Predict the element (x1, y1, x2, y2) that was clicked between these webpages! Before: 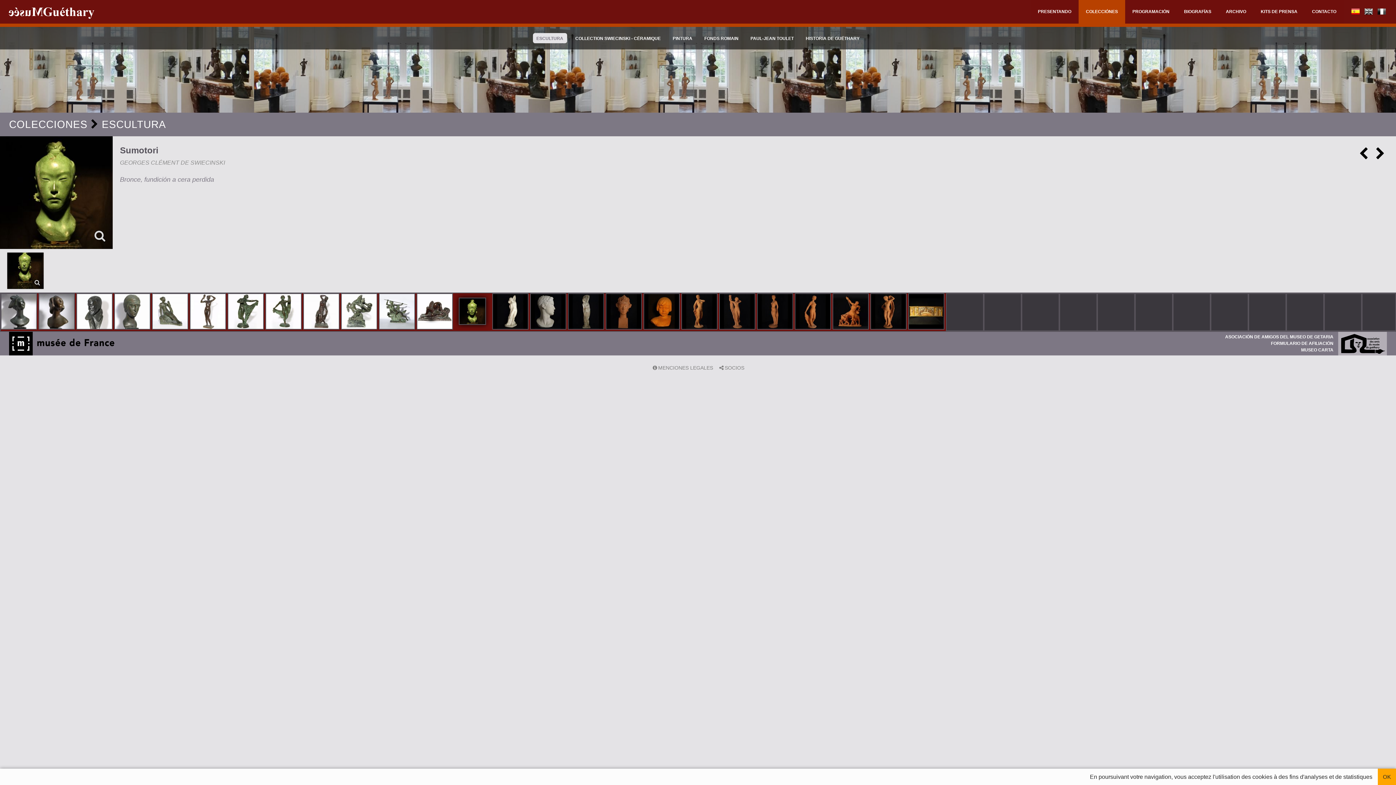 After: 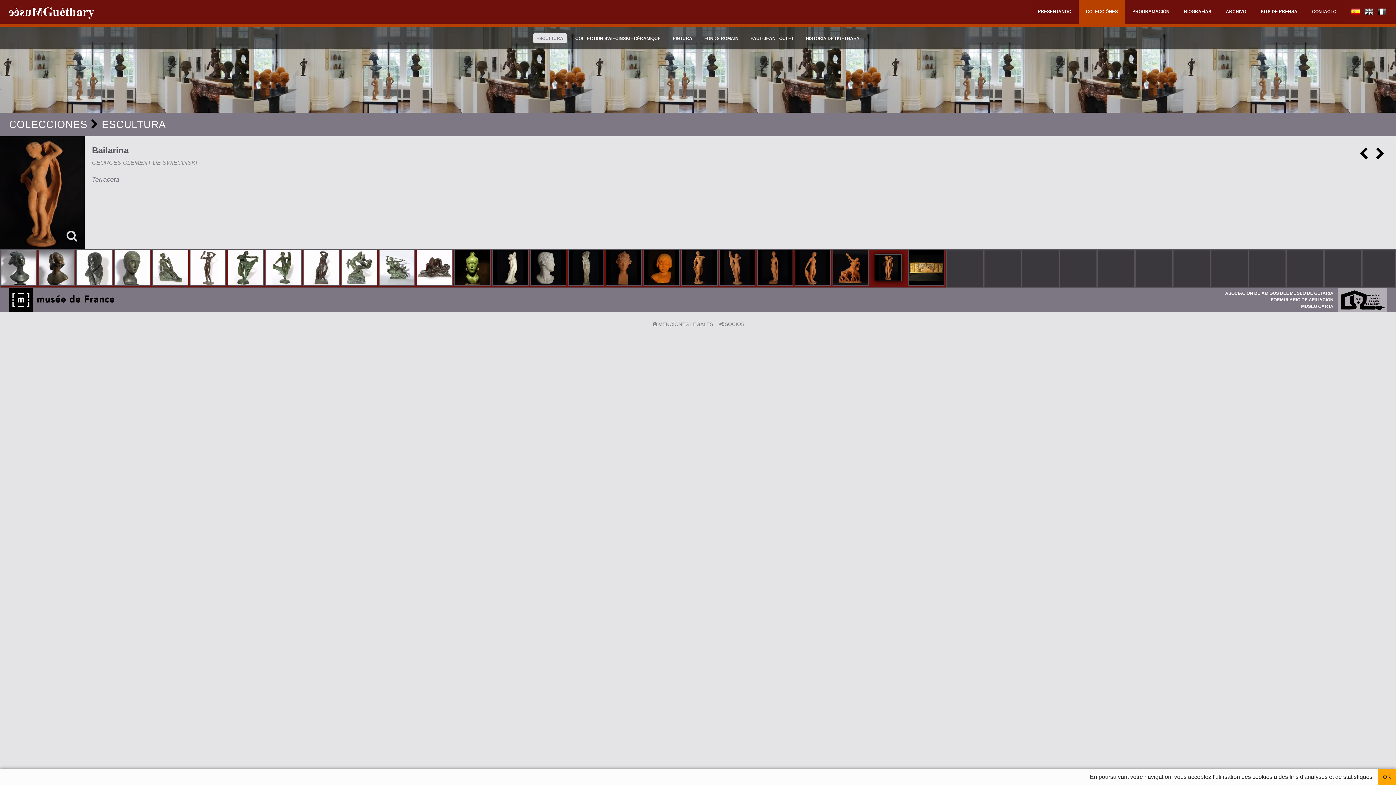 Action: bbox: (870, 293, 908, 331)